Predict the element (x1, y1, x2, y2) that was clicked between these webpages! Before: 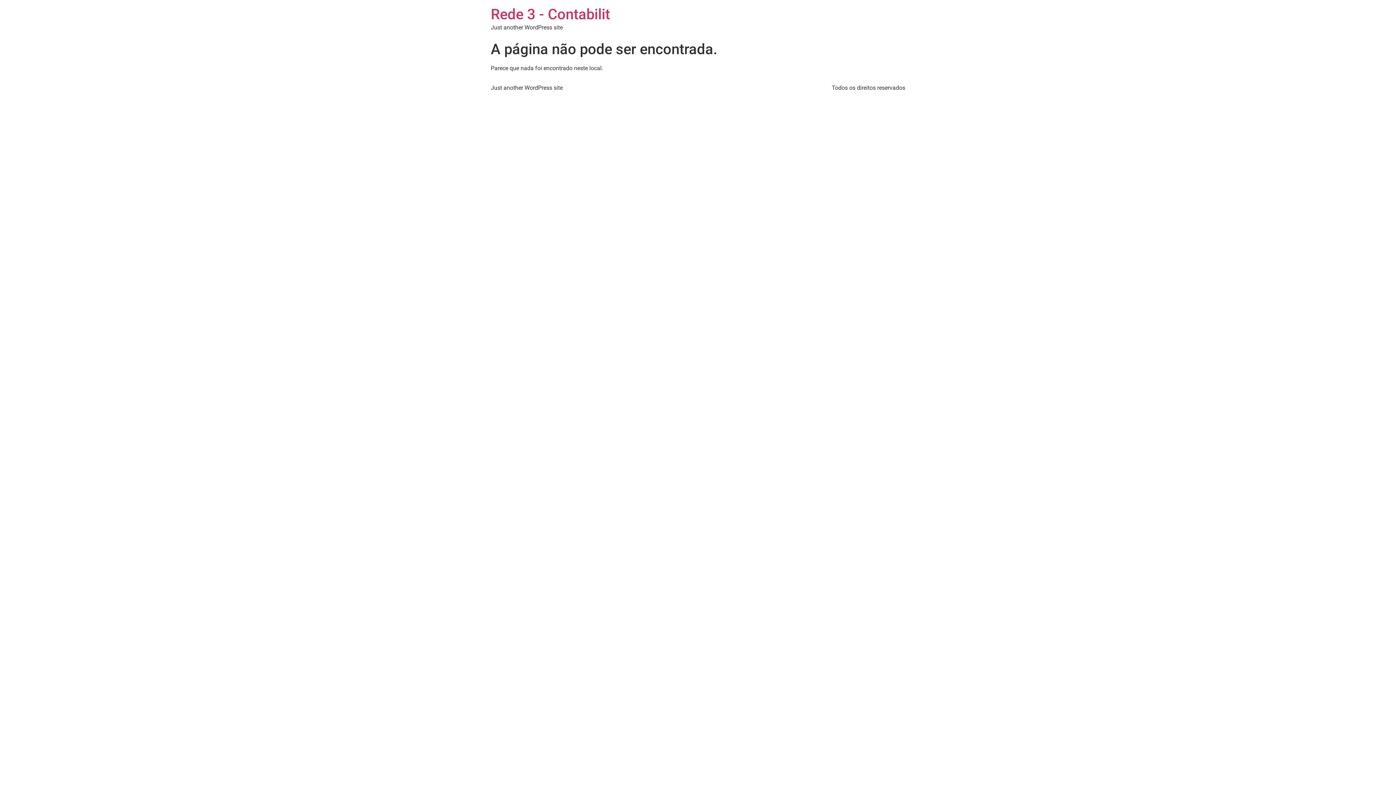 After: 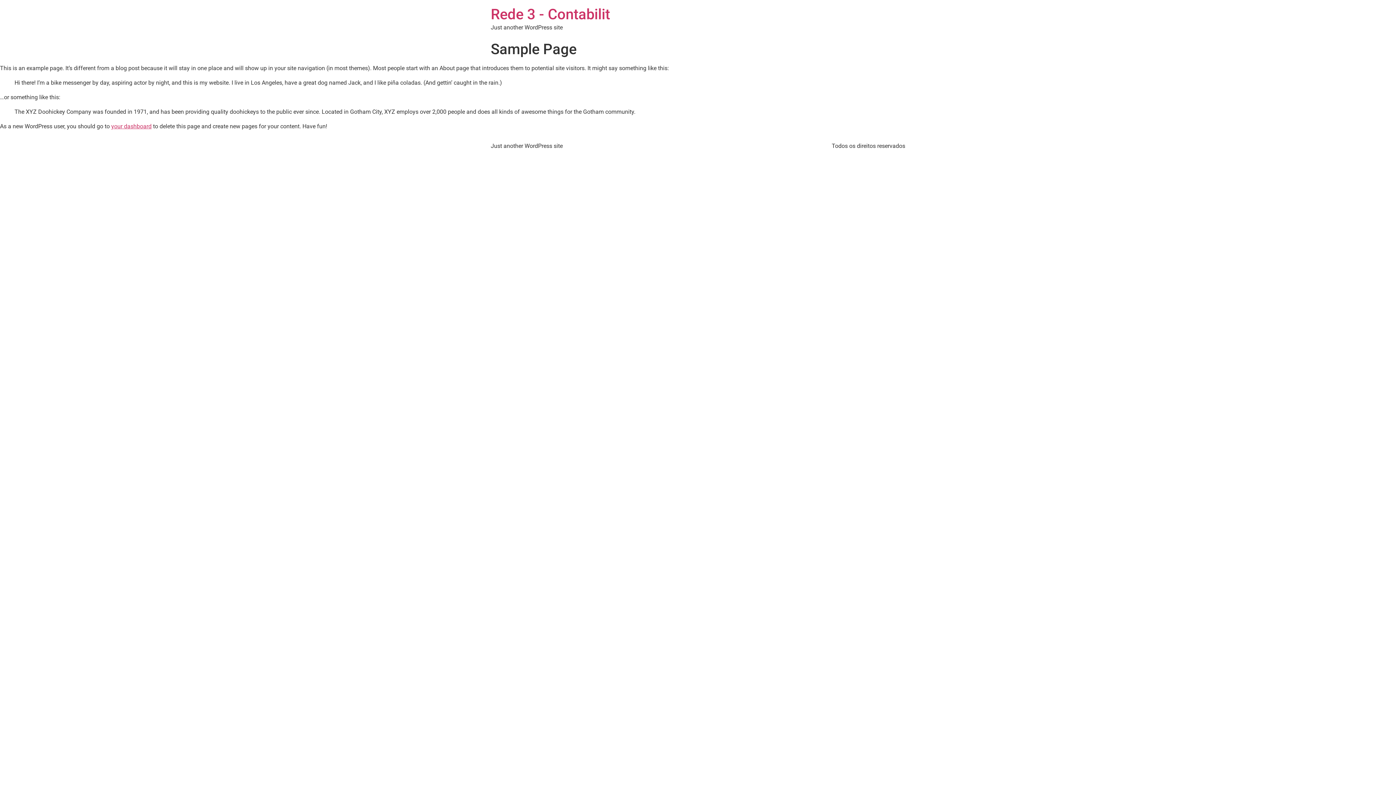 Action: label: Rede 3 - Contabilit bbox: (490, 5, 610, 22)